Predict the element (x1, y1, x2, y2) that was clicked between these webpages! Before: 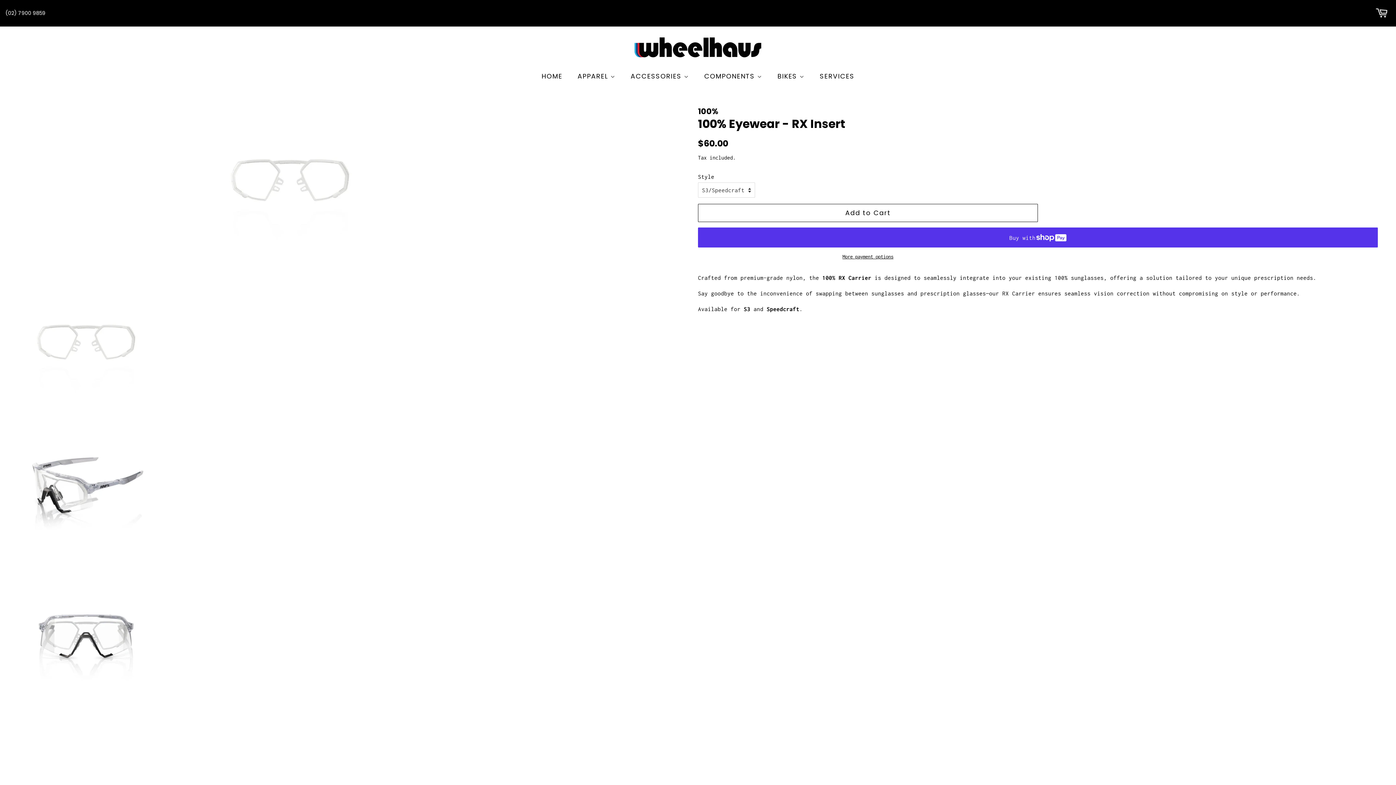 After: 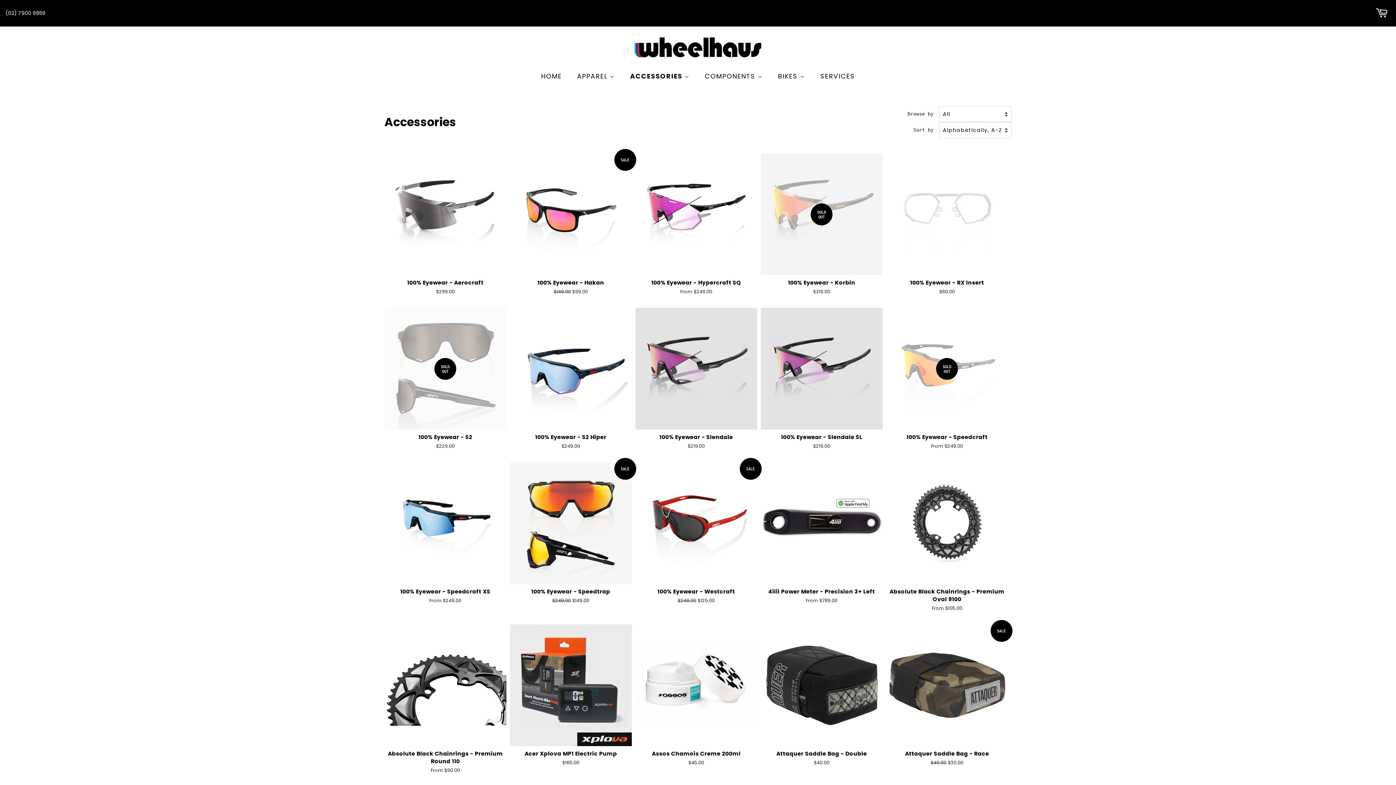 Action: bbox: (625, 68, 696, 84) label: ACCESSORIES 